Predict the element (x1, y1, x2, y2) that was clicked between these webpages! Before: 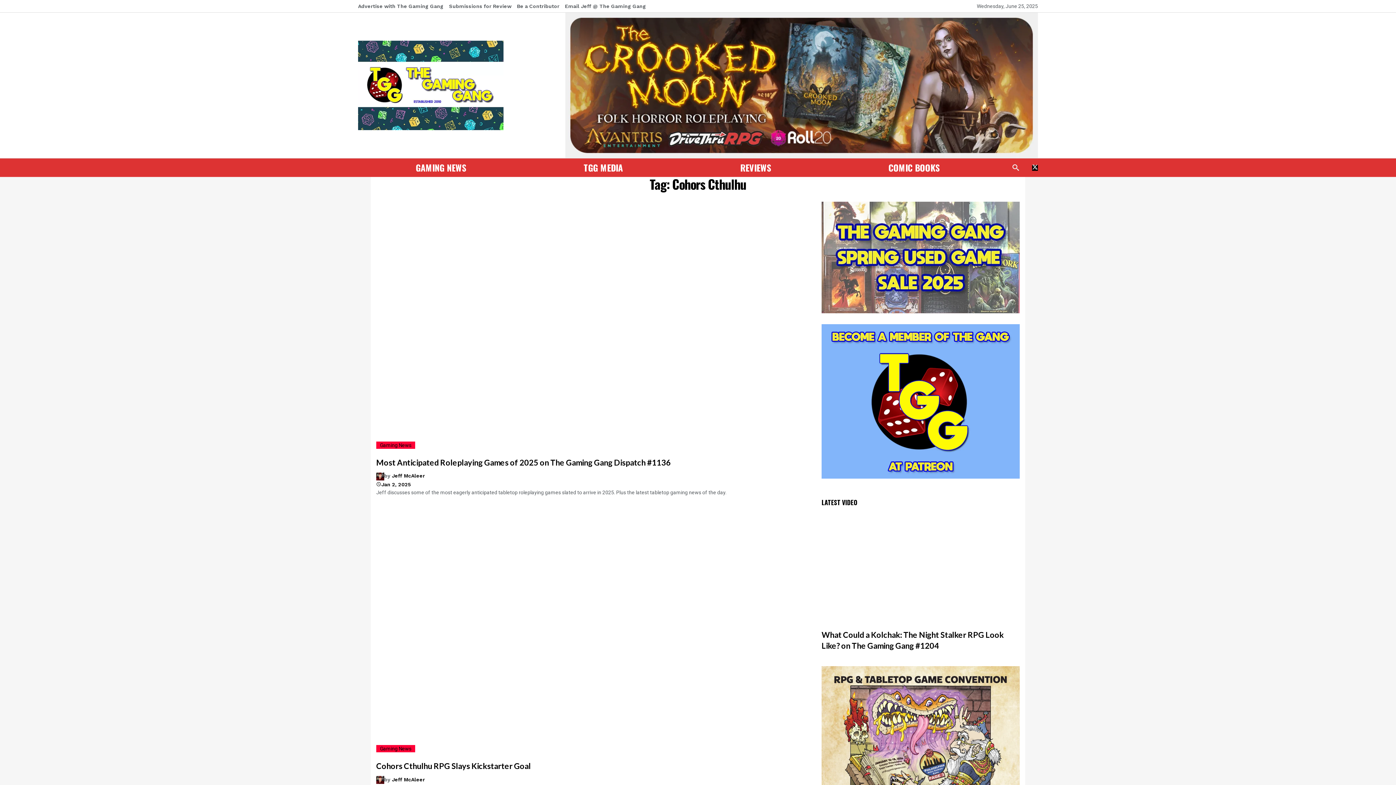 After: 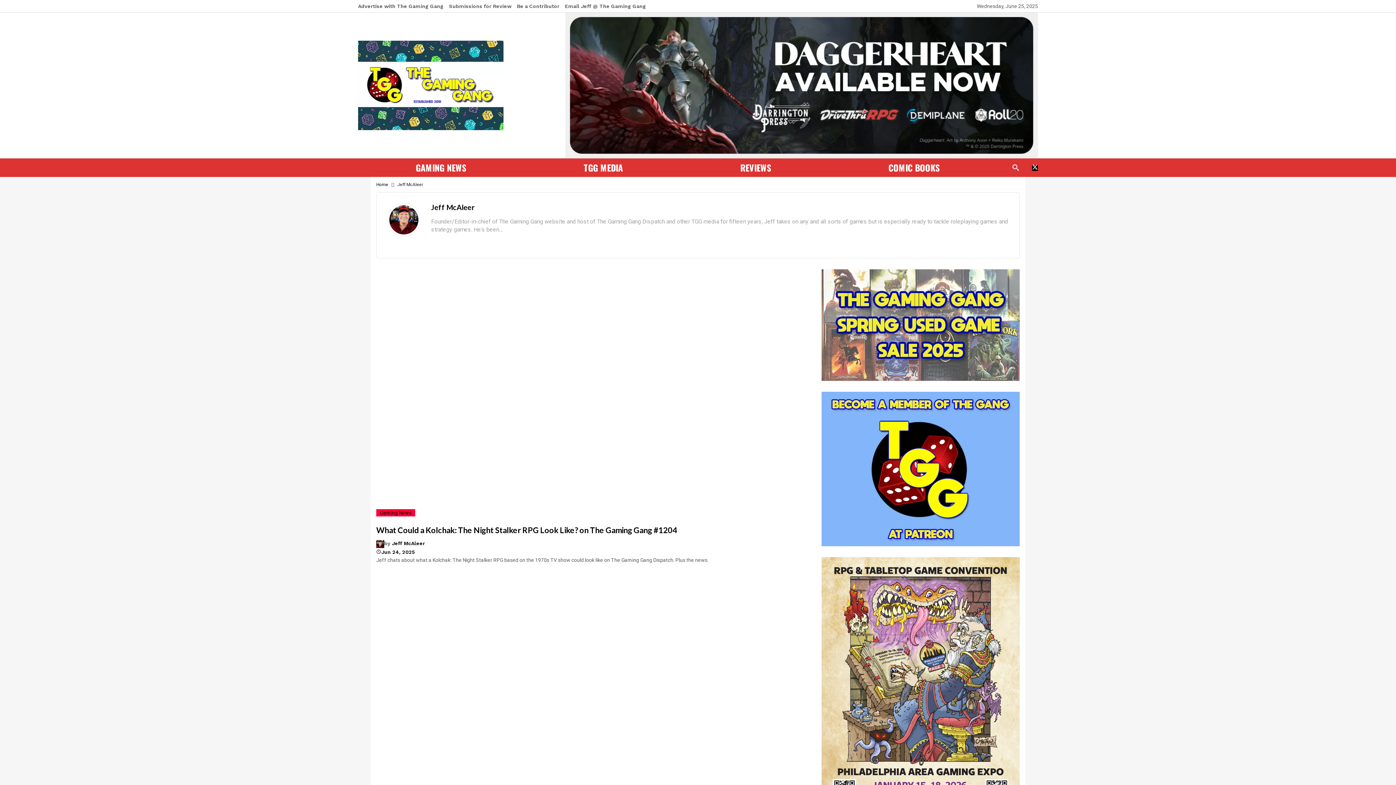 Action: label: Jeff McAleer bbox: (392, 473, 425, 479)